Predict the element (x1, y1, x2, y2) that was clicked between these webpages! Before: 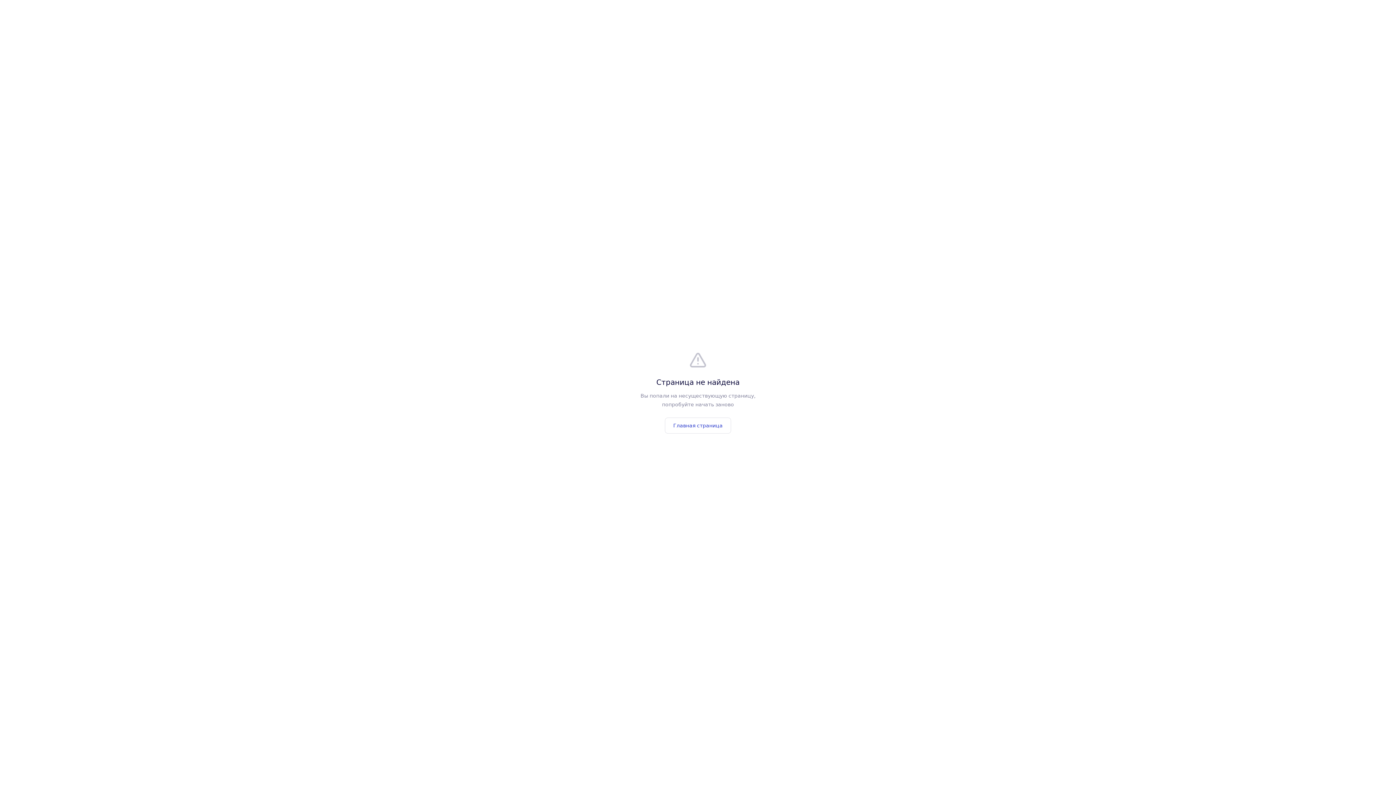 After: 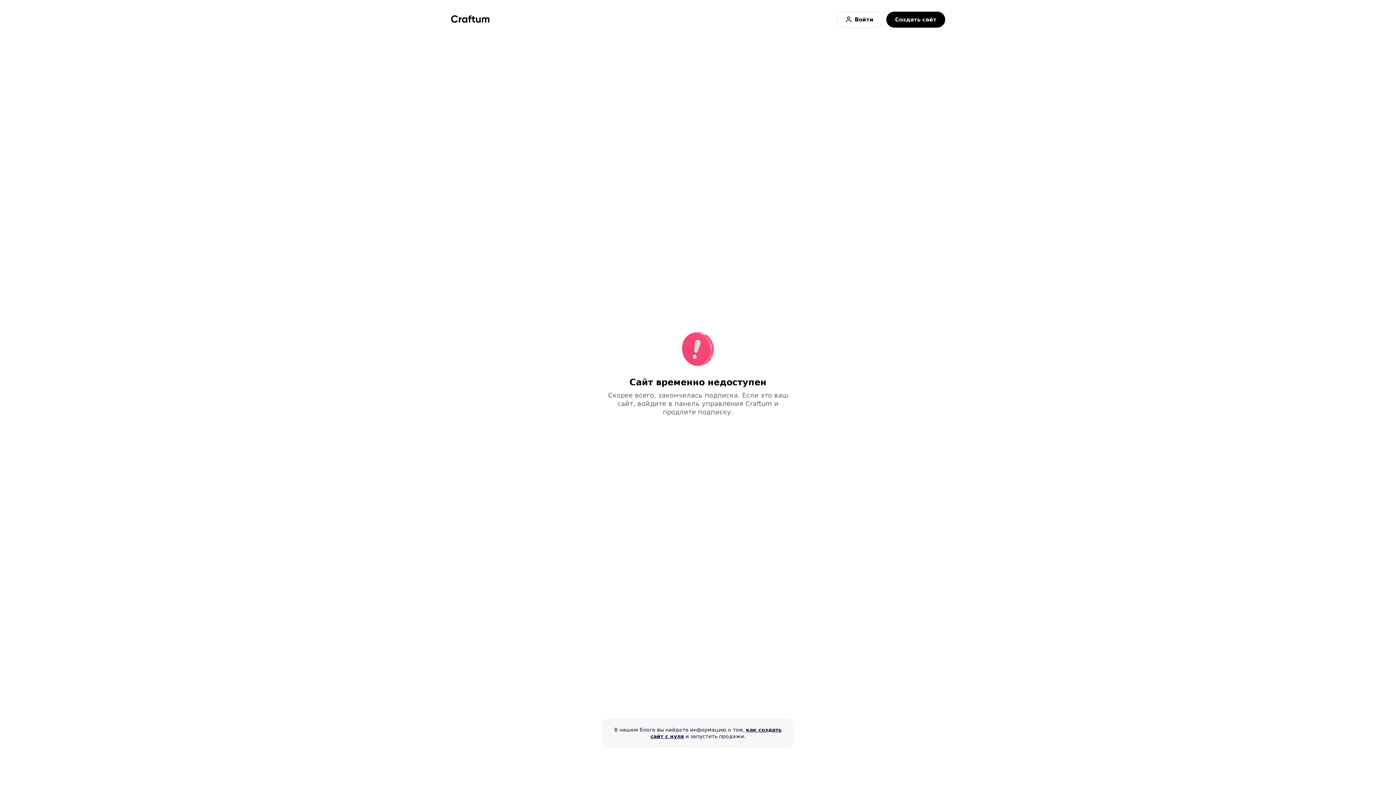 Action: bbox: (665, 417, 731, 433) label: Главная страница